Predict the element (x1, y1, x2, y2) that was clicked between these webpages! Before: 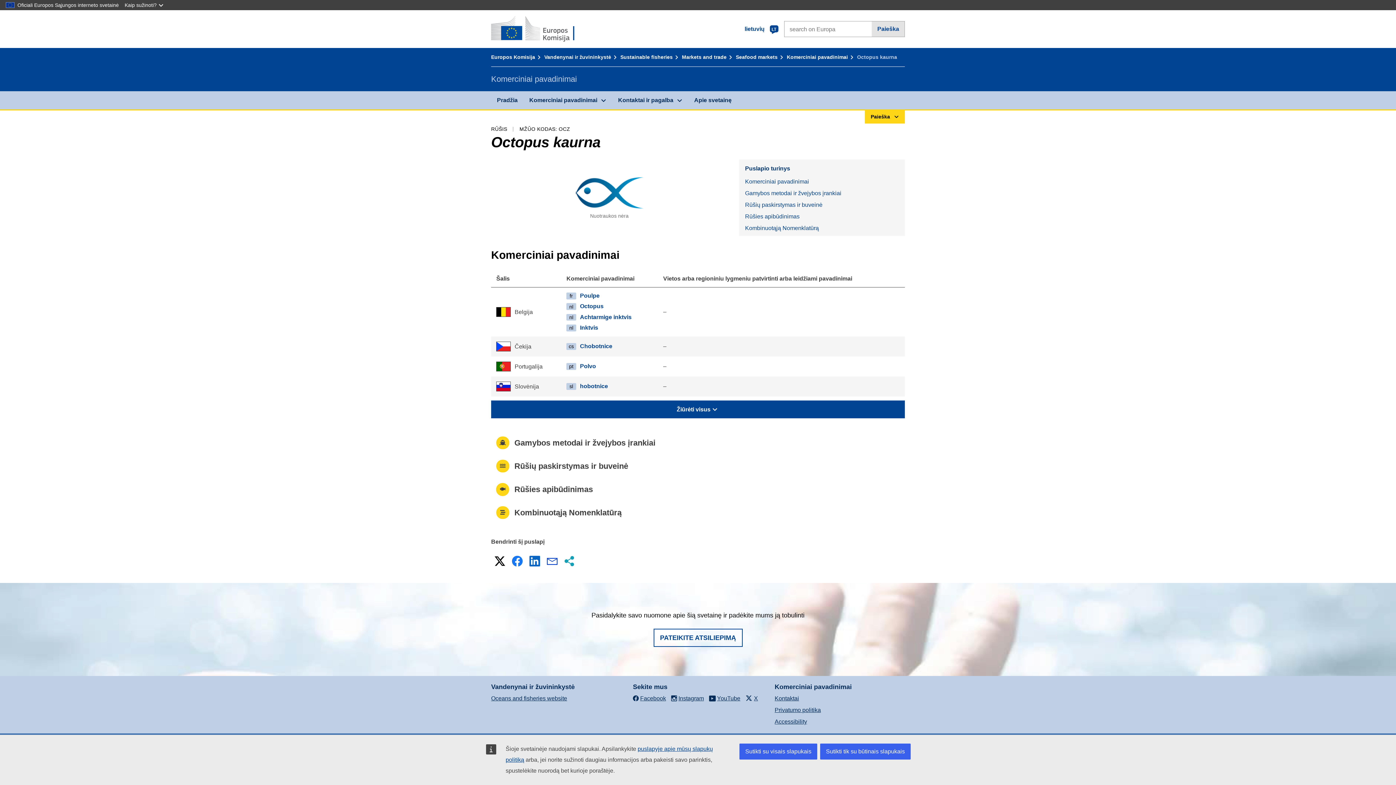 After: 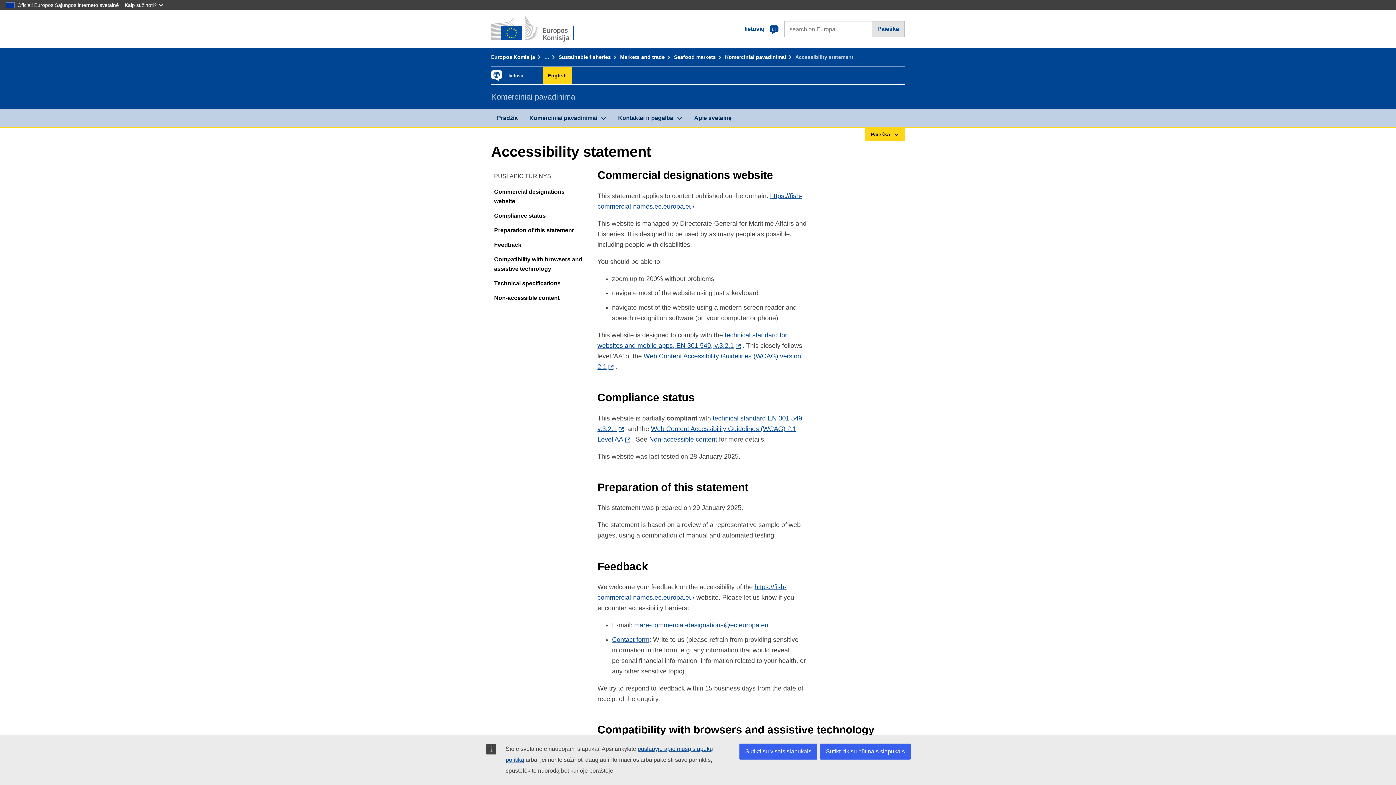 Action: label: Accessibility bbox: (774, 718, 807, 724)